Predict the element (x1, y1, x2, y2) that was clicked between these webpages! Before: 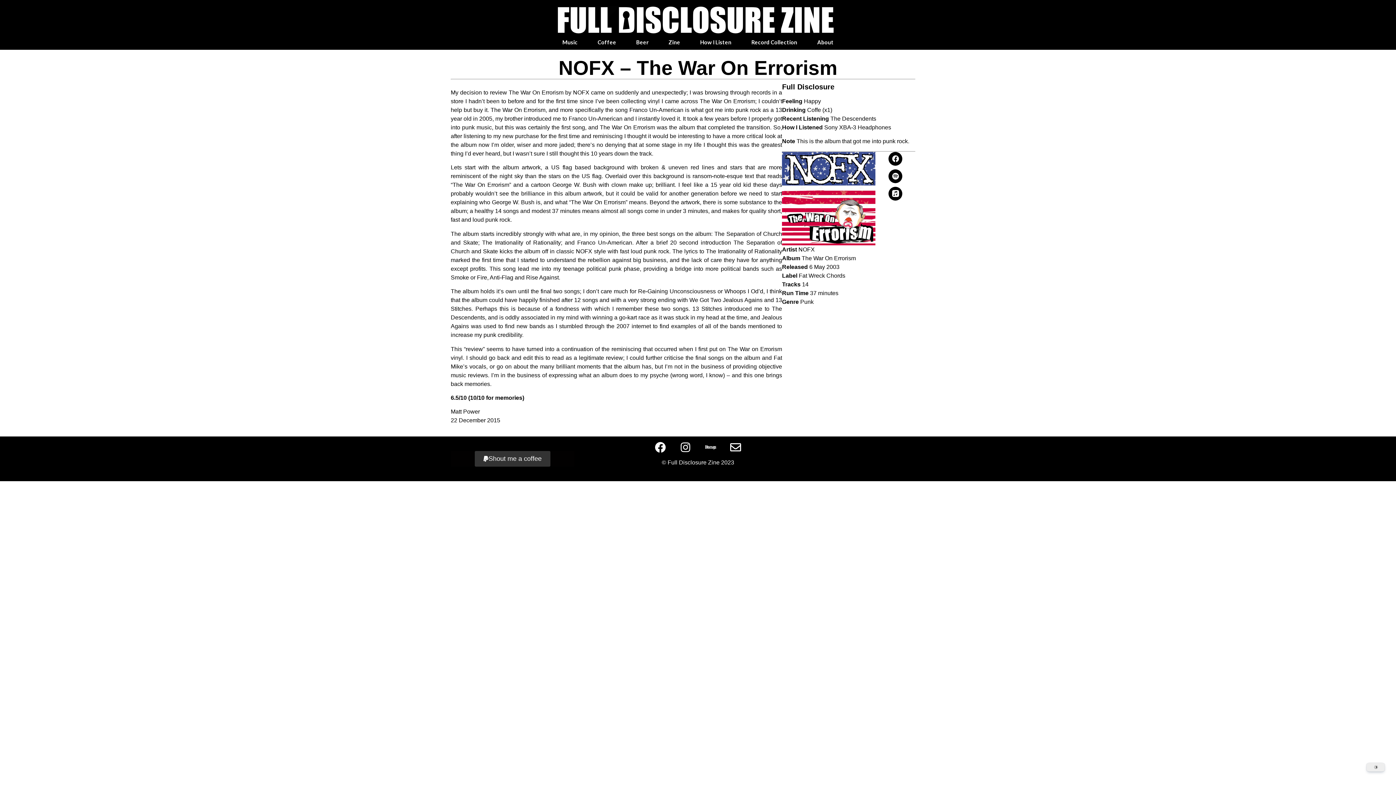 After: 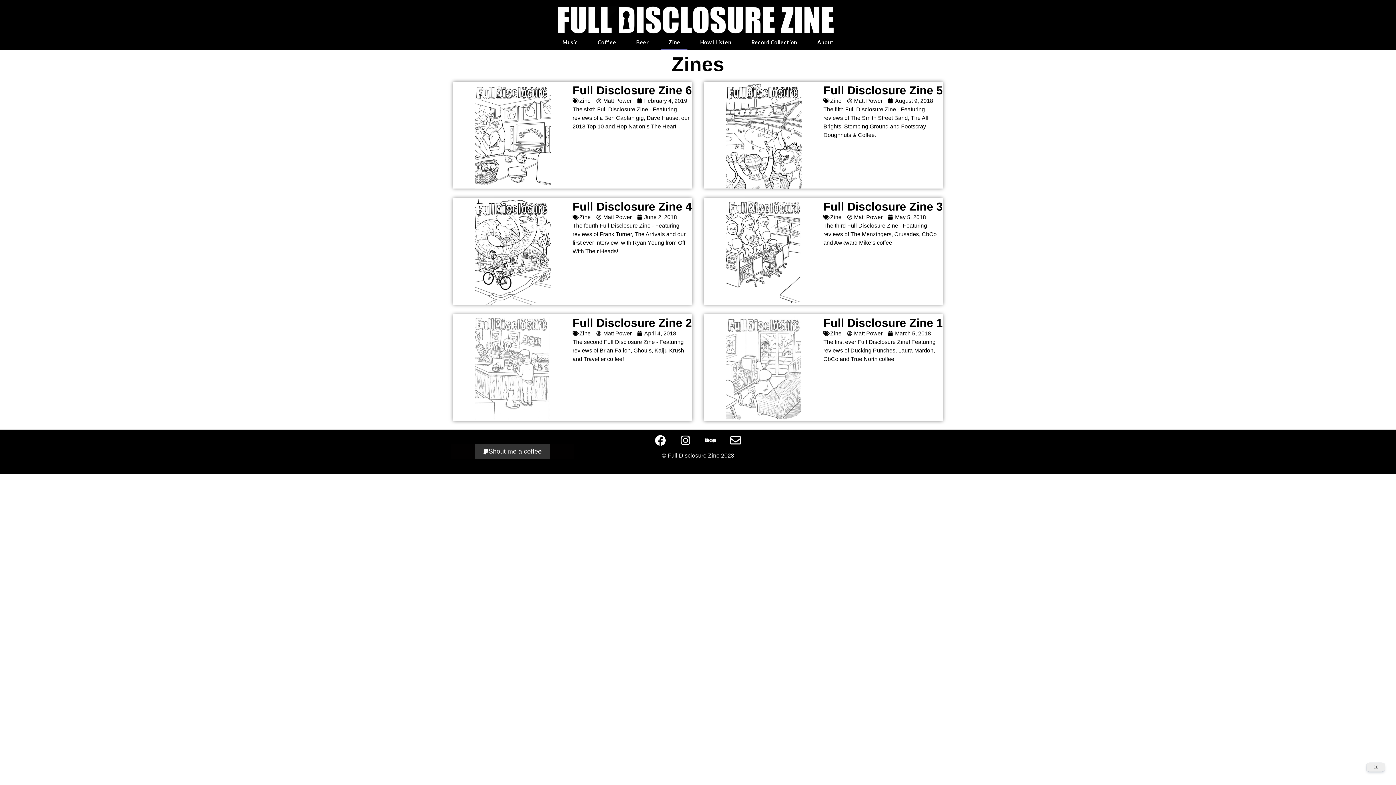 Action: bbox: (661, 34, 687, 49) label: Zine